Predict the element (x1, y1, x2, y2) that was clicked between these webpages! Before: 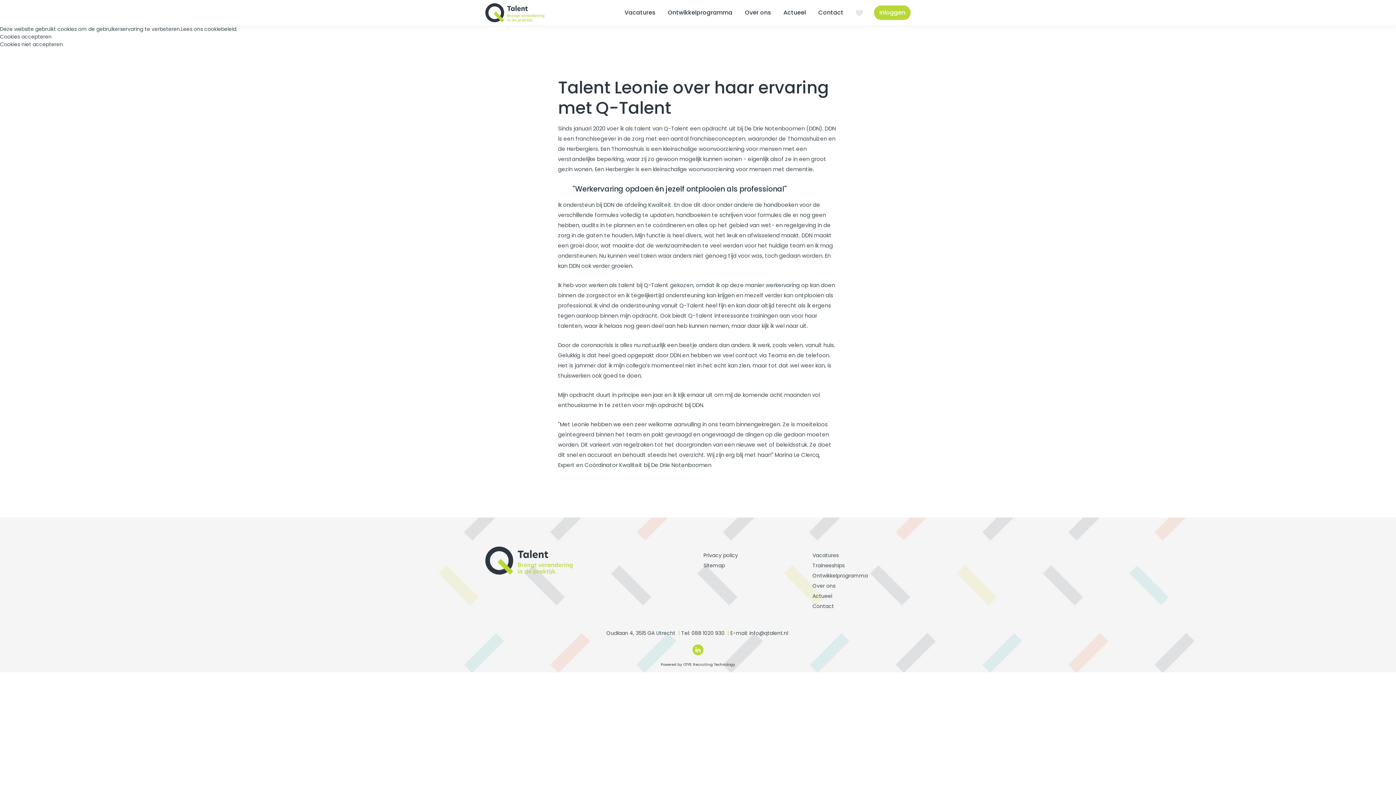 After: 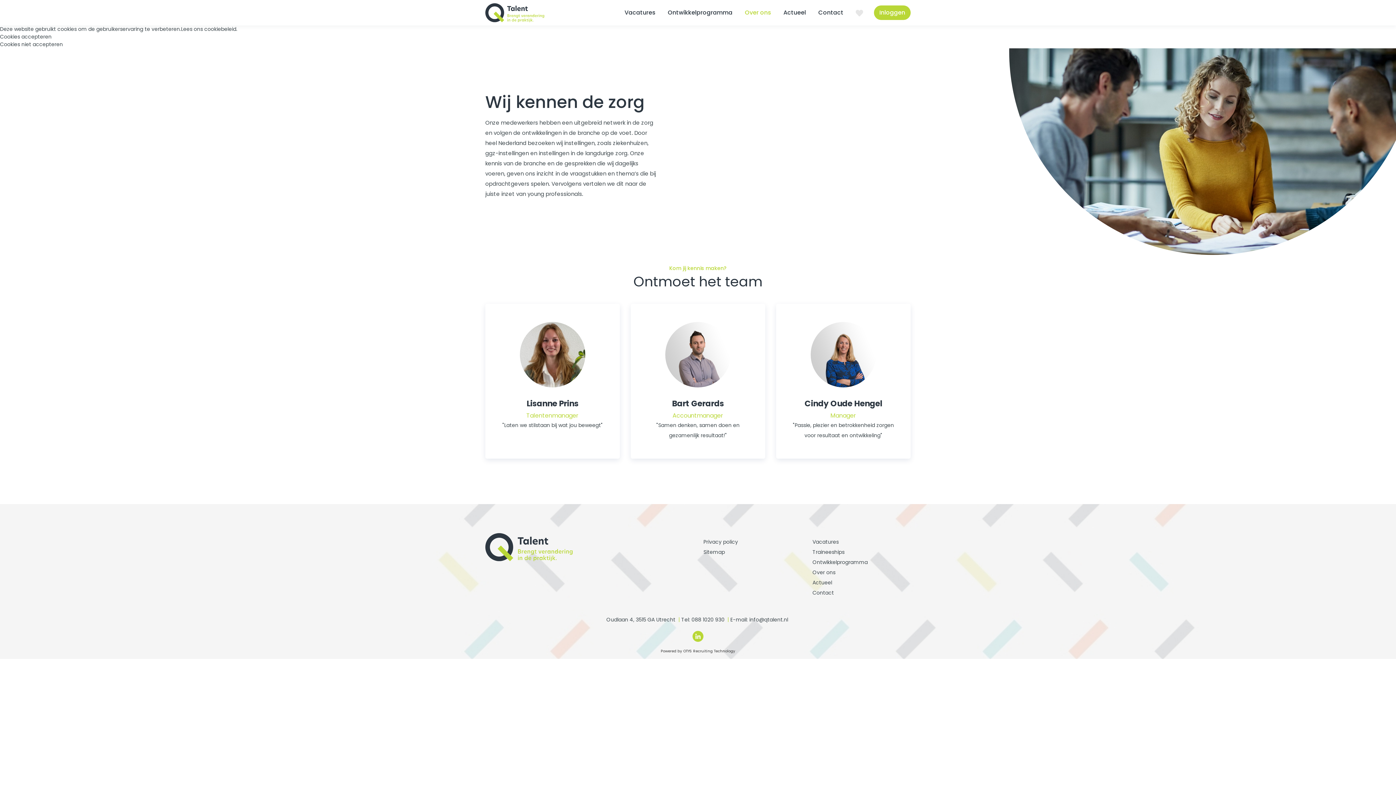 Action: label: Over ons bbox: (812, 581, 910, 591)